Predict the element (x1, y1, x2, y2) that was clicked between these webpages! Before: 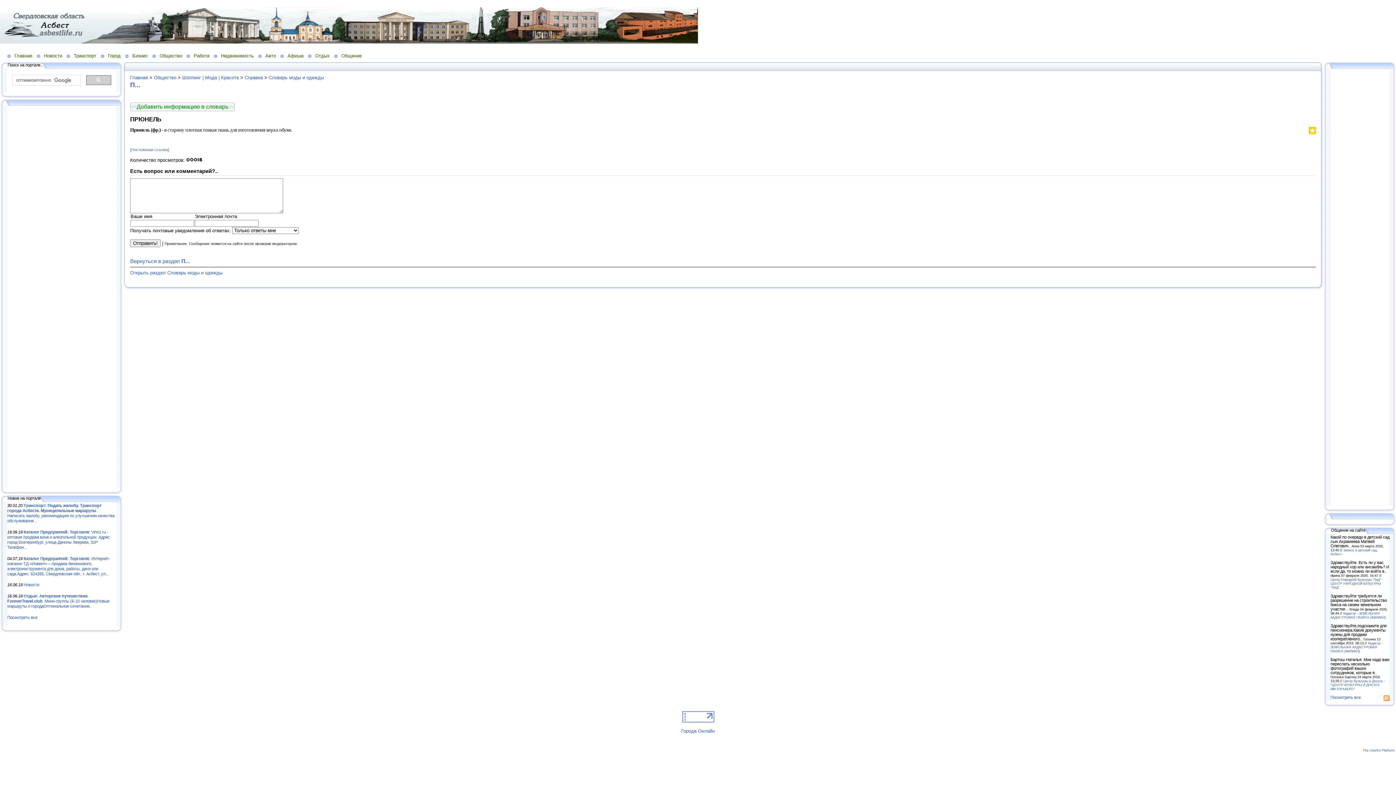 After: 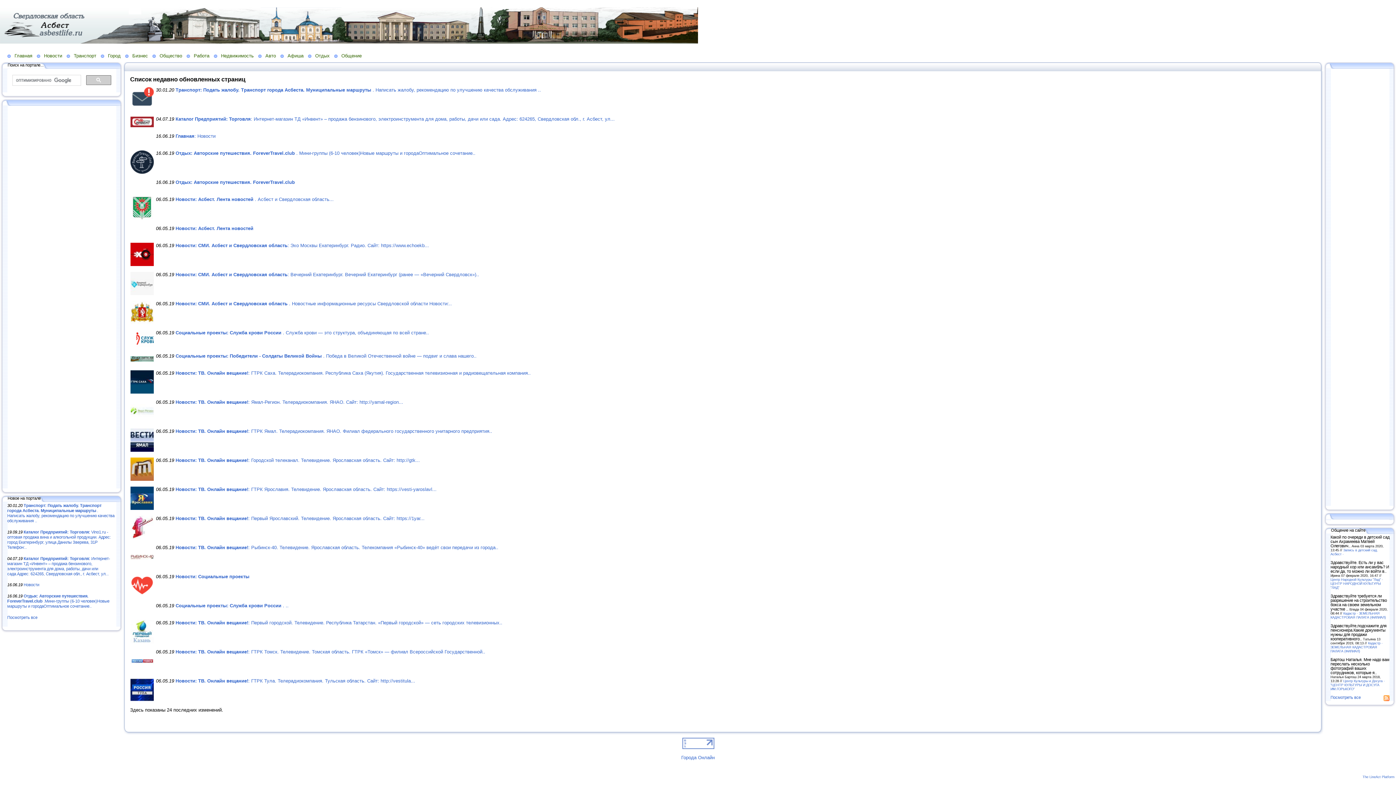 Action: label: Посмотреть все bbox: (7, 615, 37, 620)